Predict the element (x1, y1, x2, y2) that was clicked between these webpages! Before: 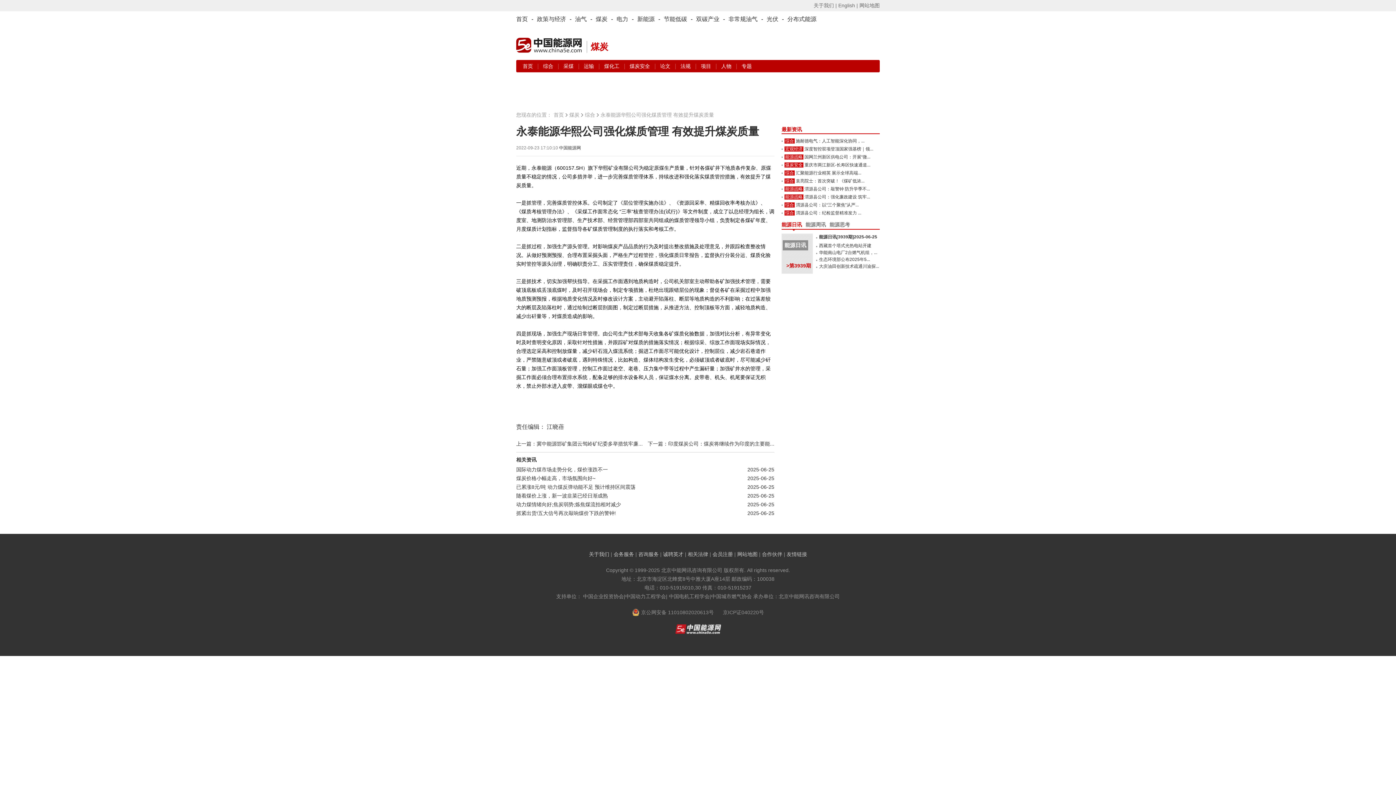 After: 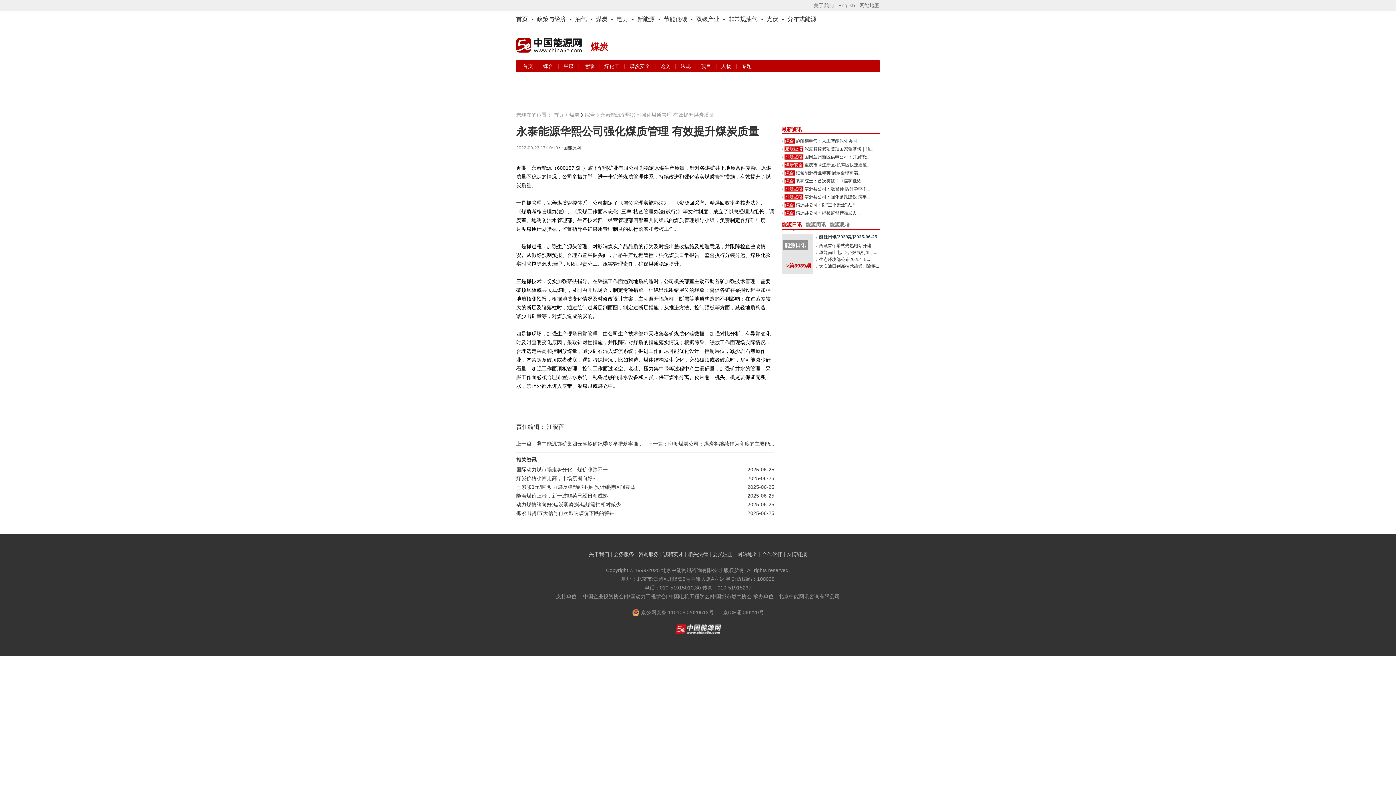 Action: bbox: (784, 170, 794, 175) label: 综合